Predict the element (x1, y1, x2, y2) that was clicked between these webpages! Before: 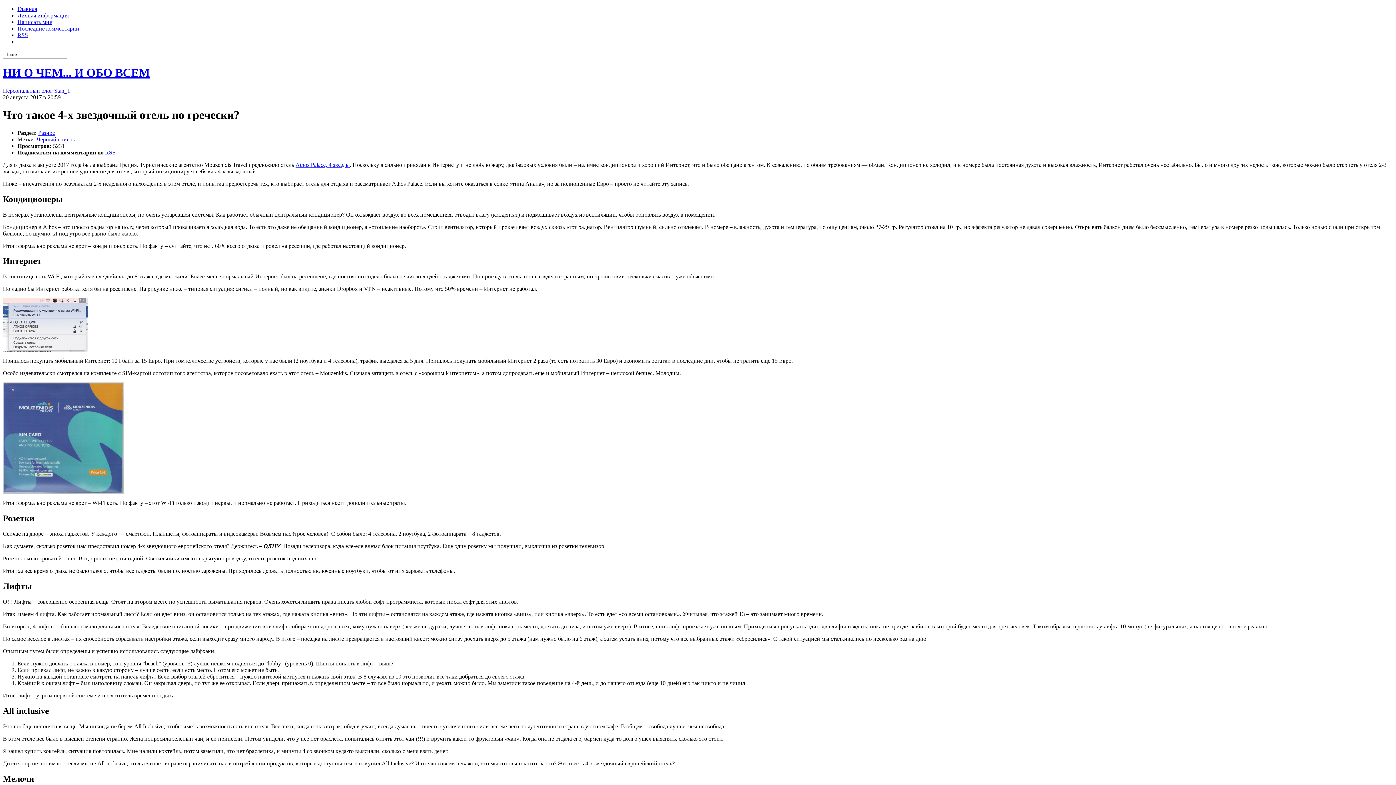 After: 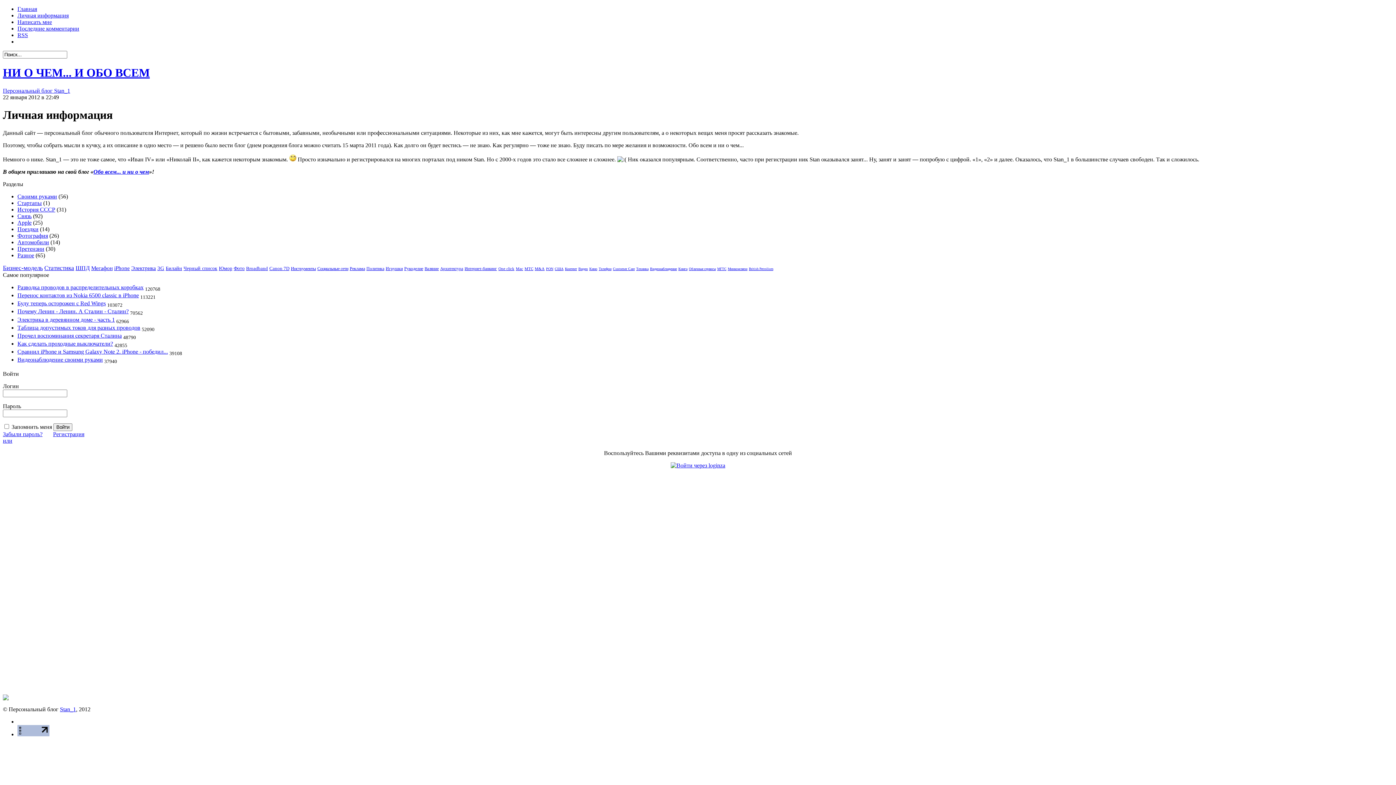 Action: bbox: (17, 12, 68, 18) label: Личная информация